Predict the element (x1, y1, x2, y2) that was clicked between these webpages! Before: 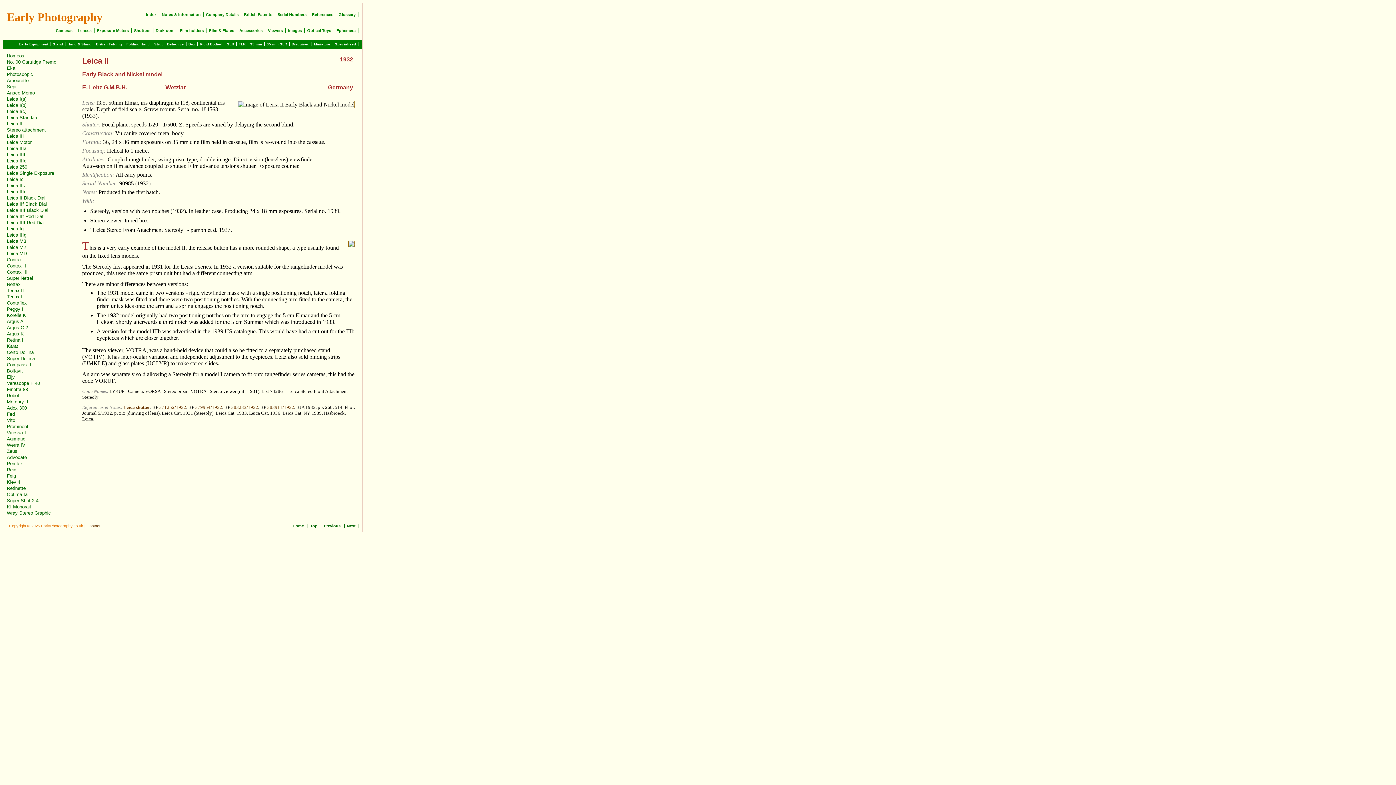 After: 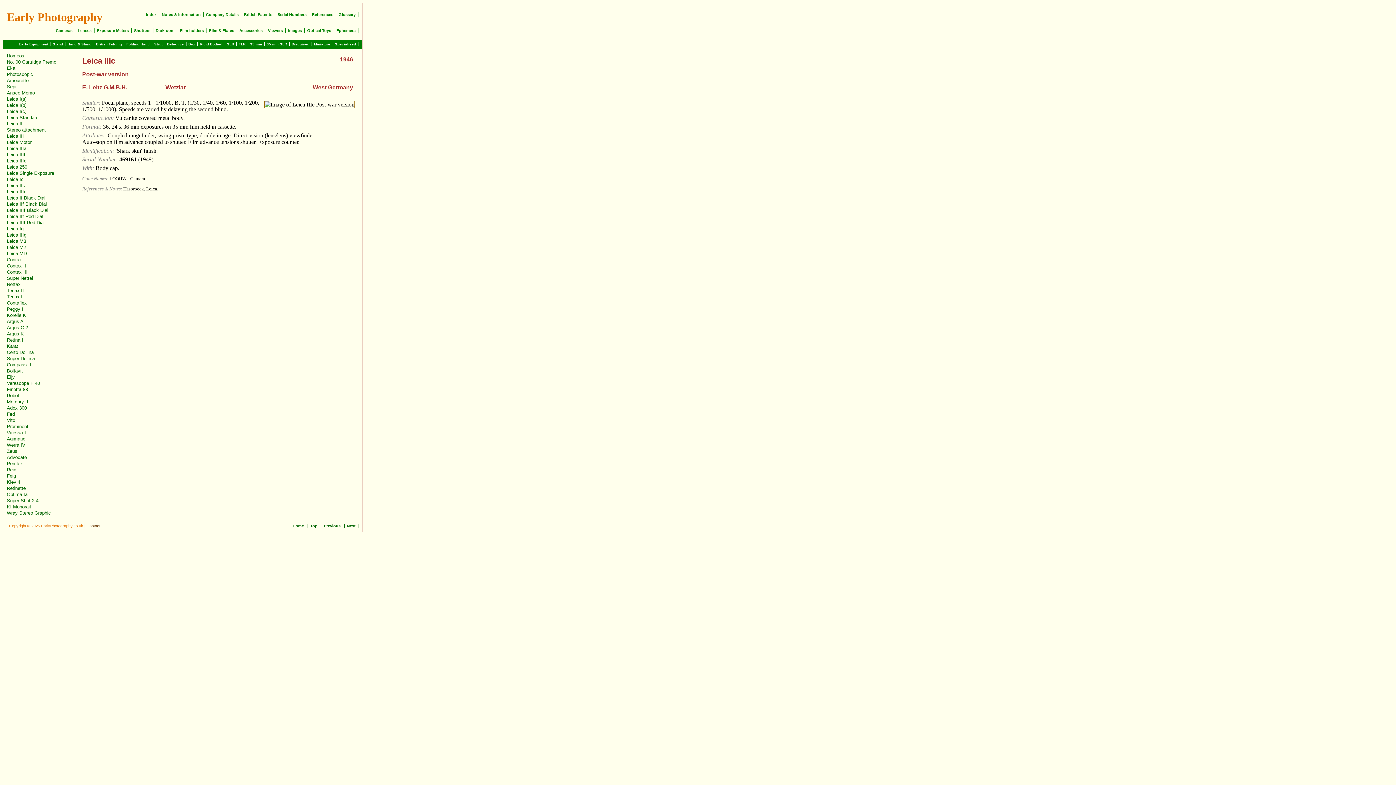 Action: bbox: (6, 189, 26, 194) label: Leica IIIc